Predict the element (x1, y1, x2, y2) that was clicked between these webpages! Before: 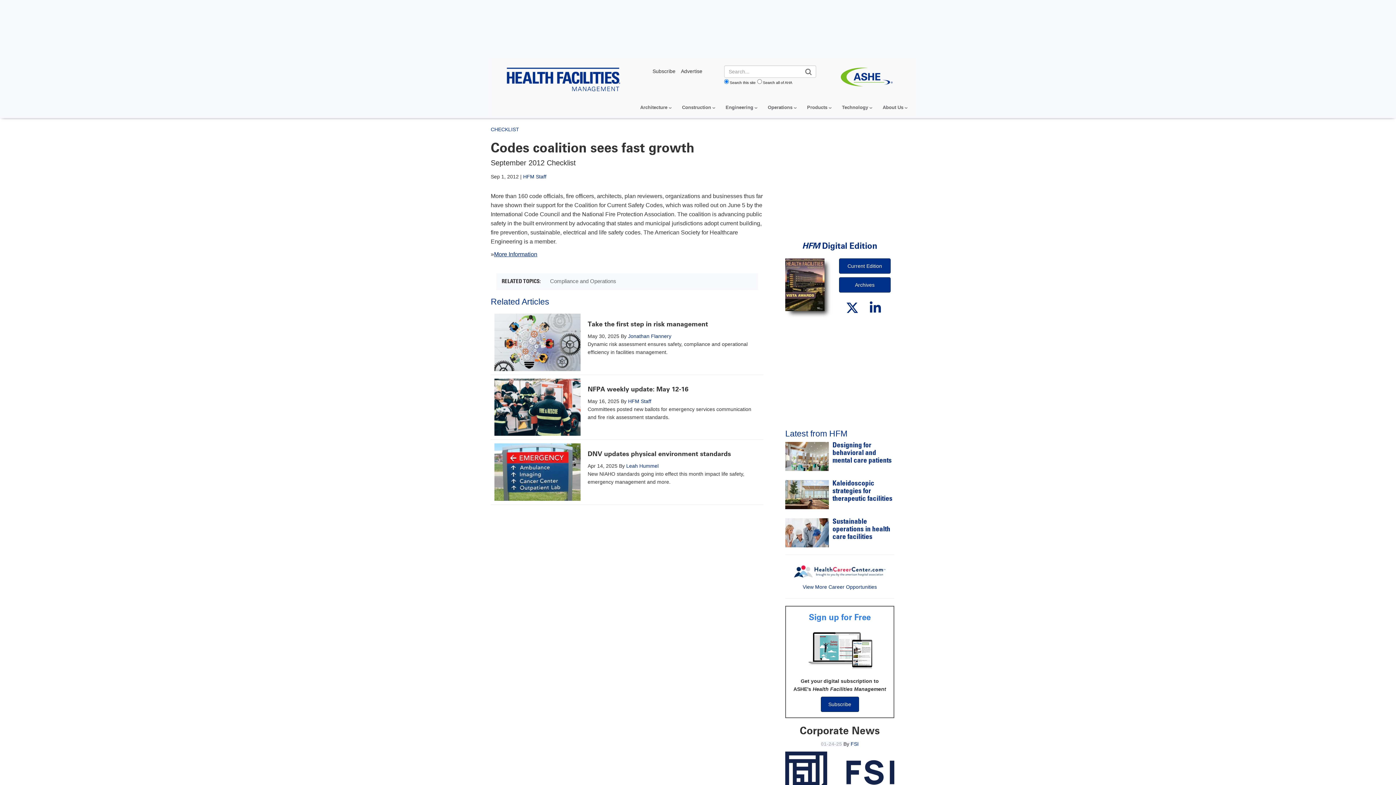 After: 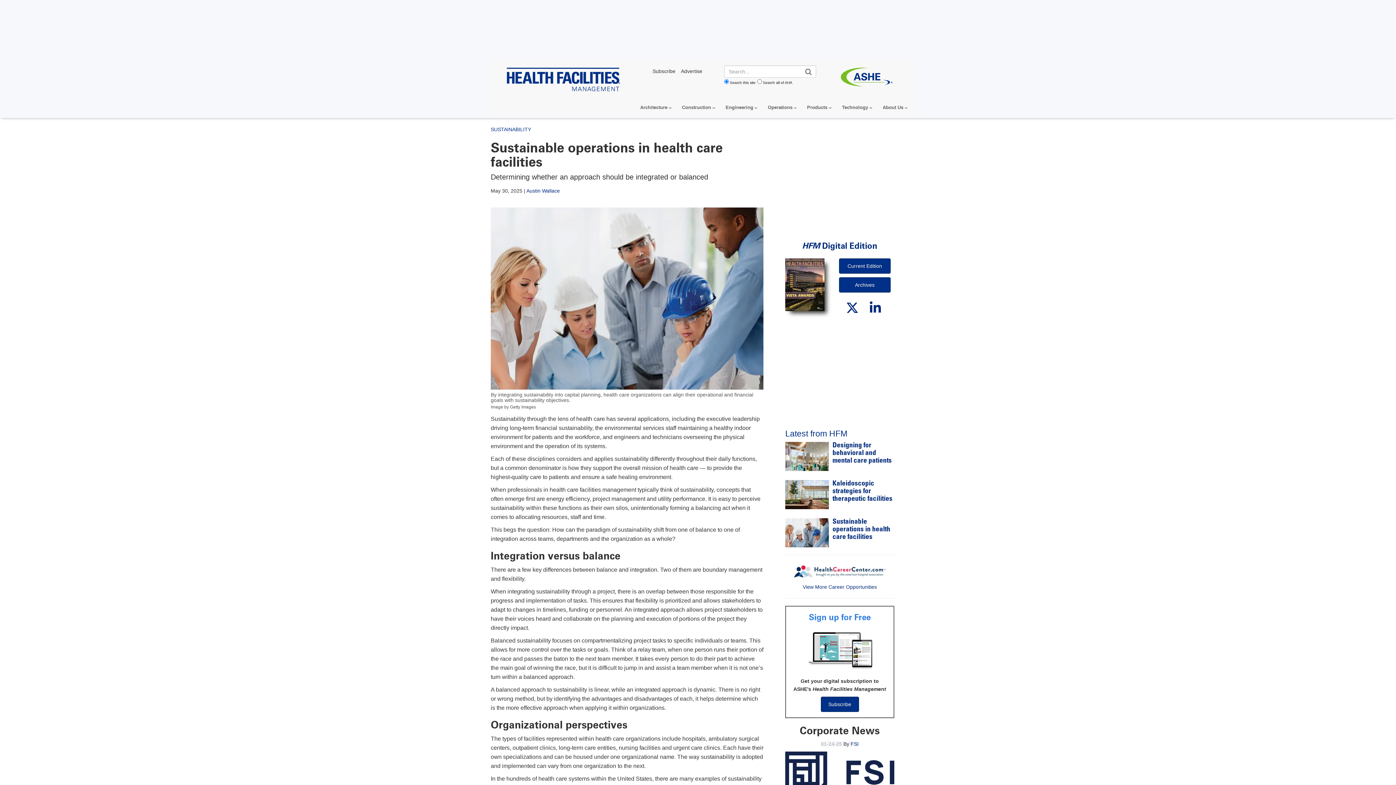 Action: label: Sustainable operations in health care facilities bbox: (832, 518, 890, 541)